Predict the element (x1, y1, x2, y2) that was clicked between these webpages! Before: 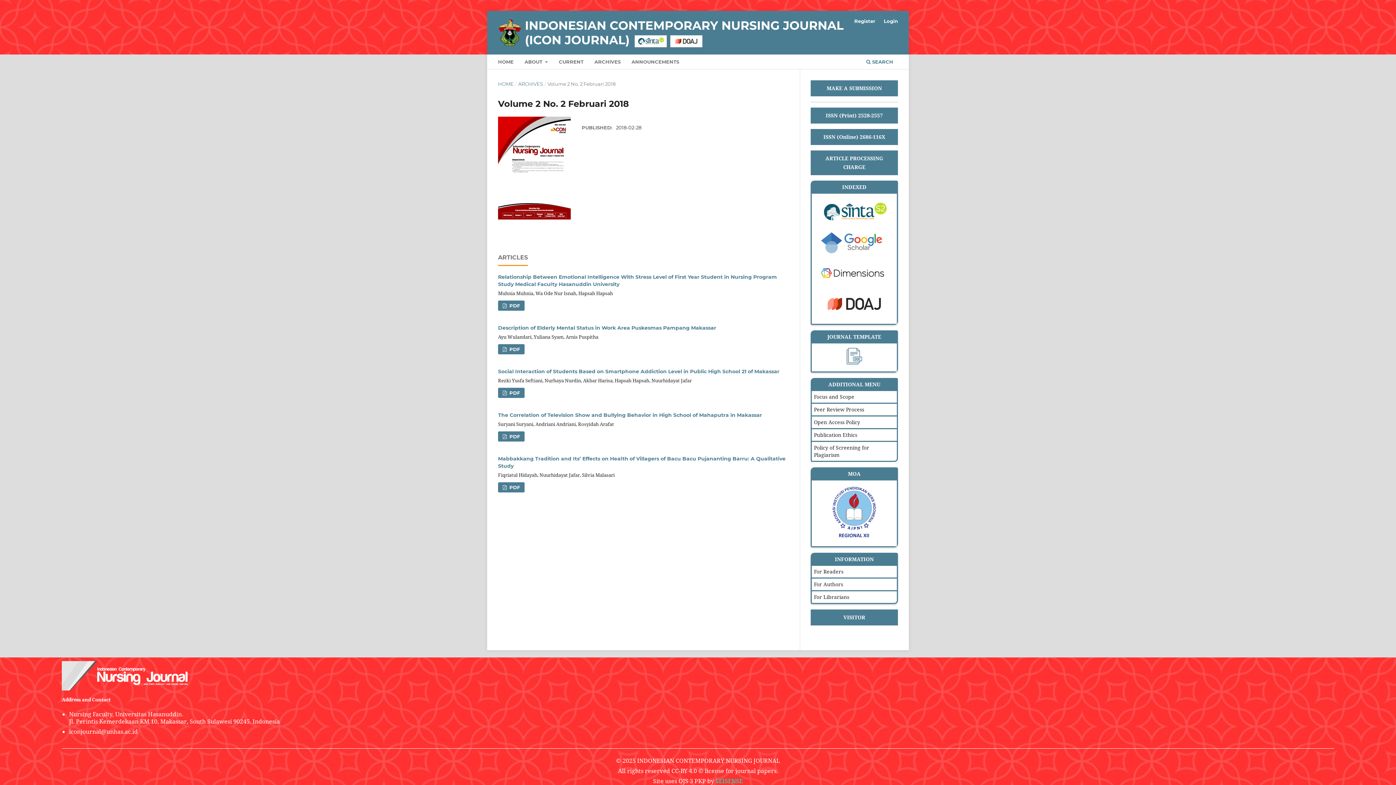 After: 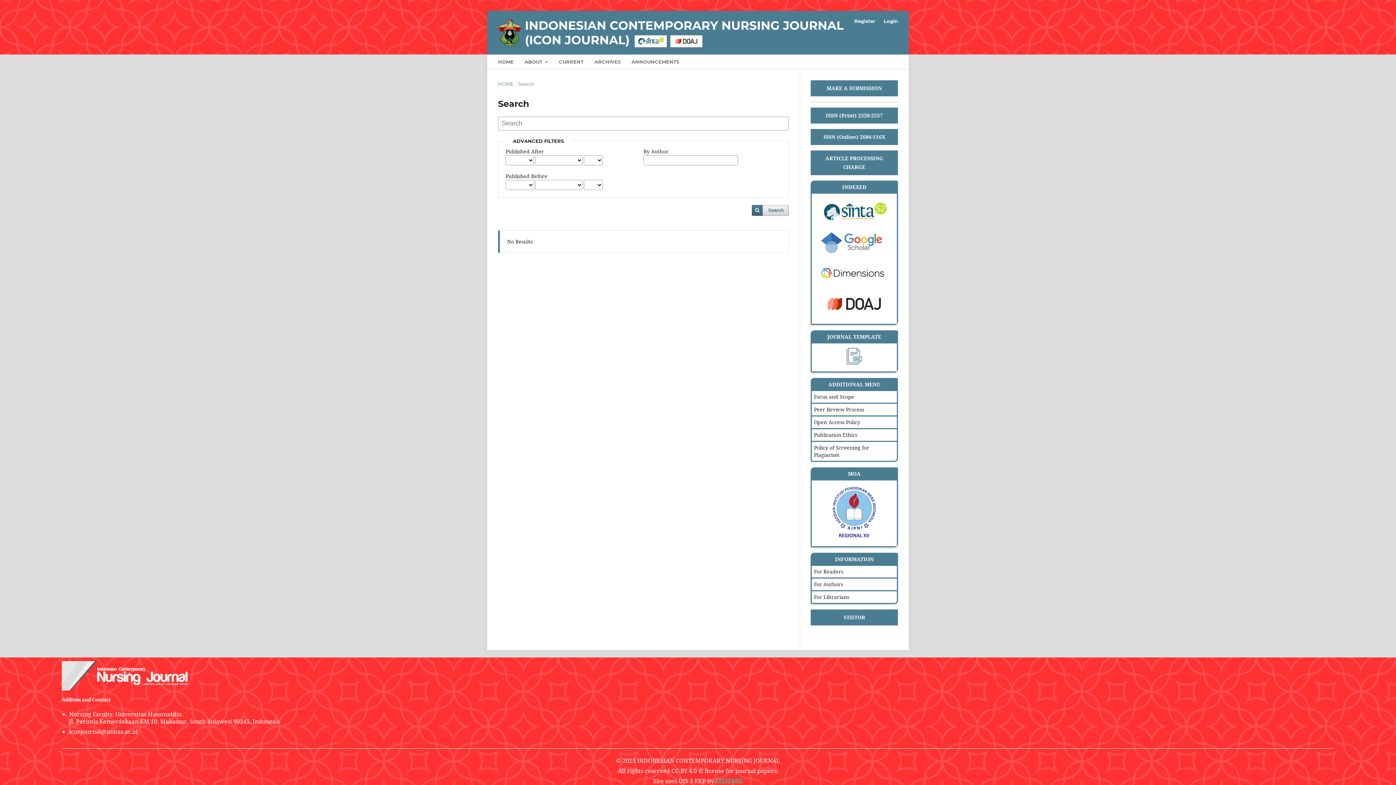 Action: bbox: (864, 56, 895, 69) label:  SEARCH